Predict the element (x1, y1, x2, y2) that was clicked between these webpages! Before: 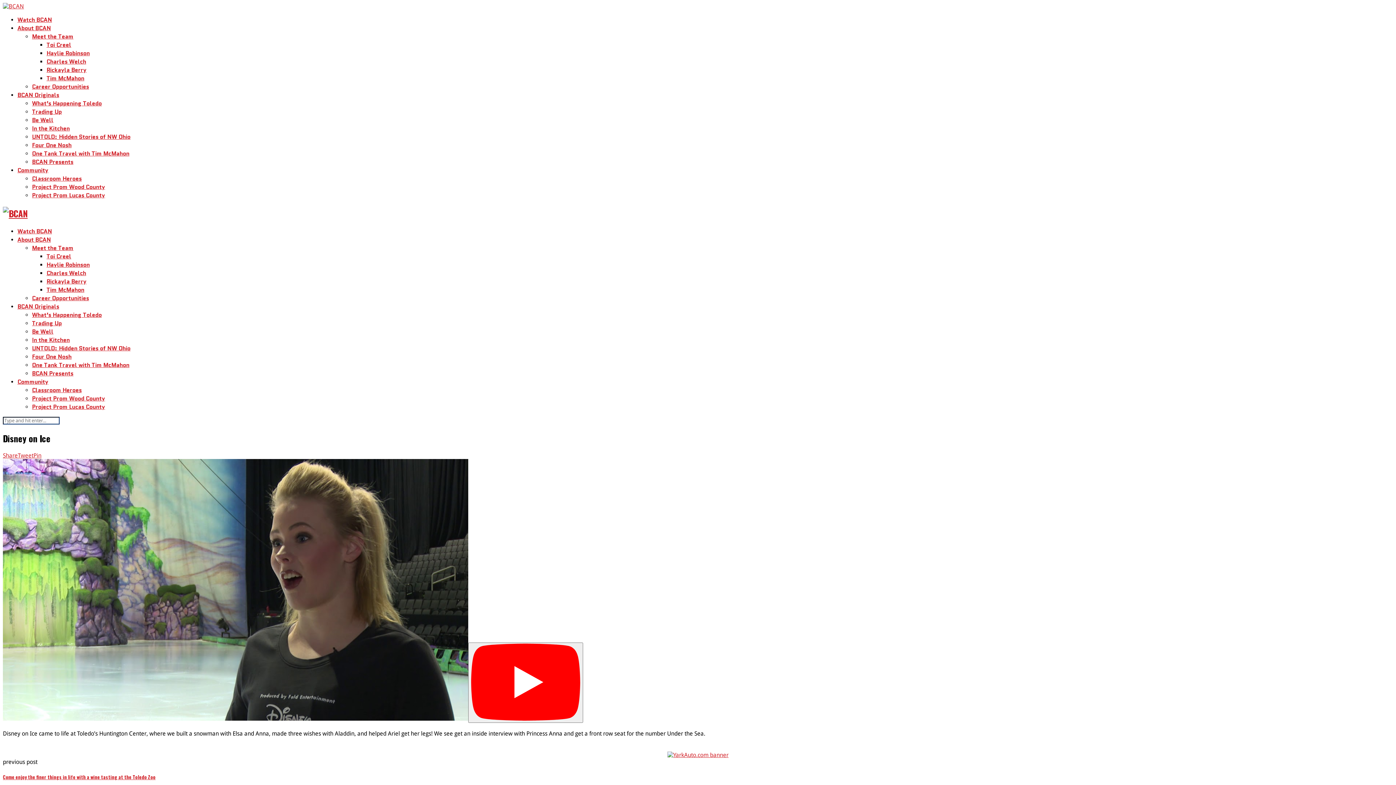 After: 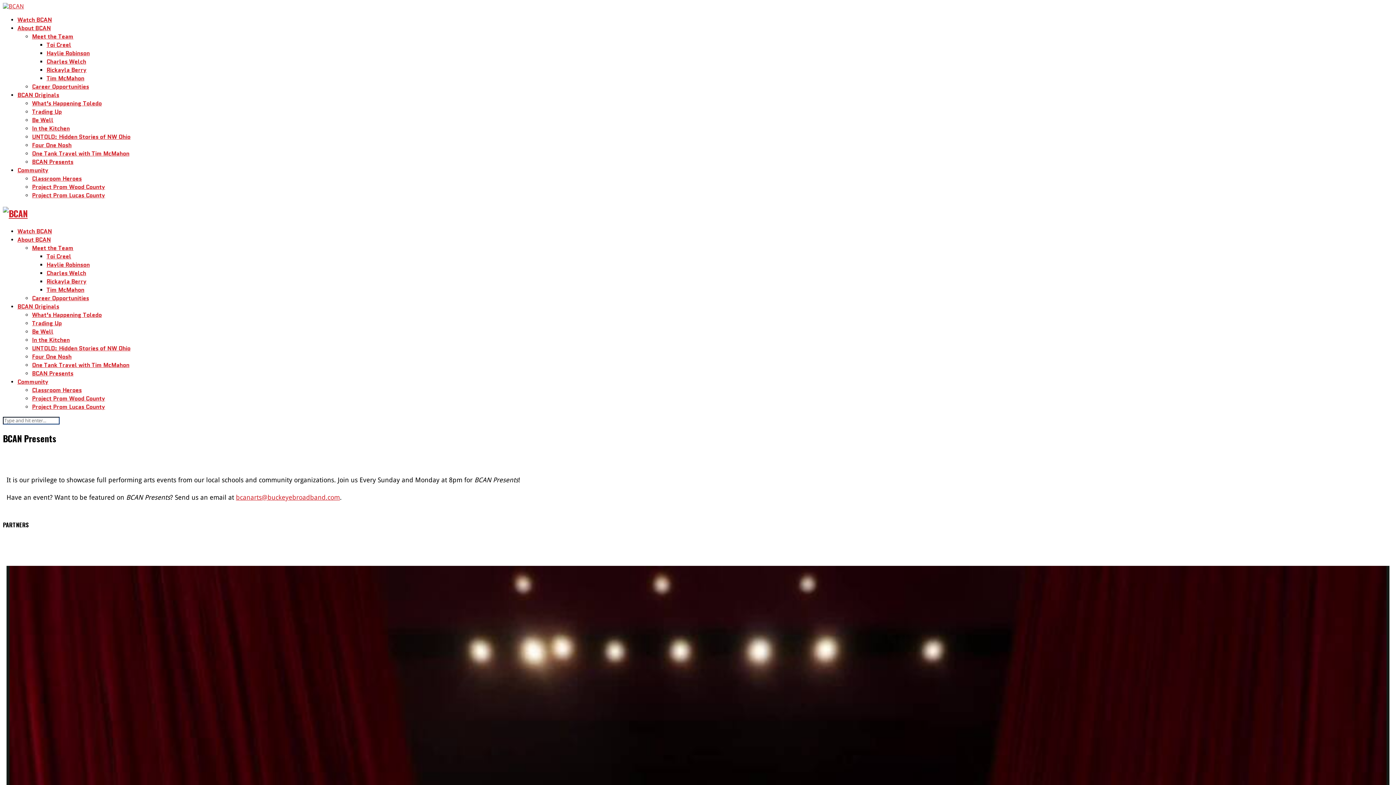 Action: bbox: (32, 157, 73, 166) label: BCAN Presents